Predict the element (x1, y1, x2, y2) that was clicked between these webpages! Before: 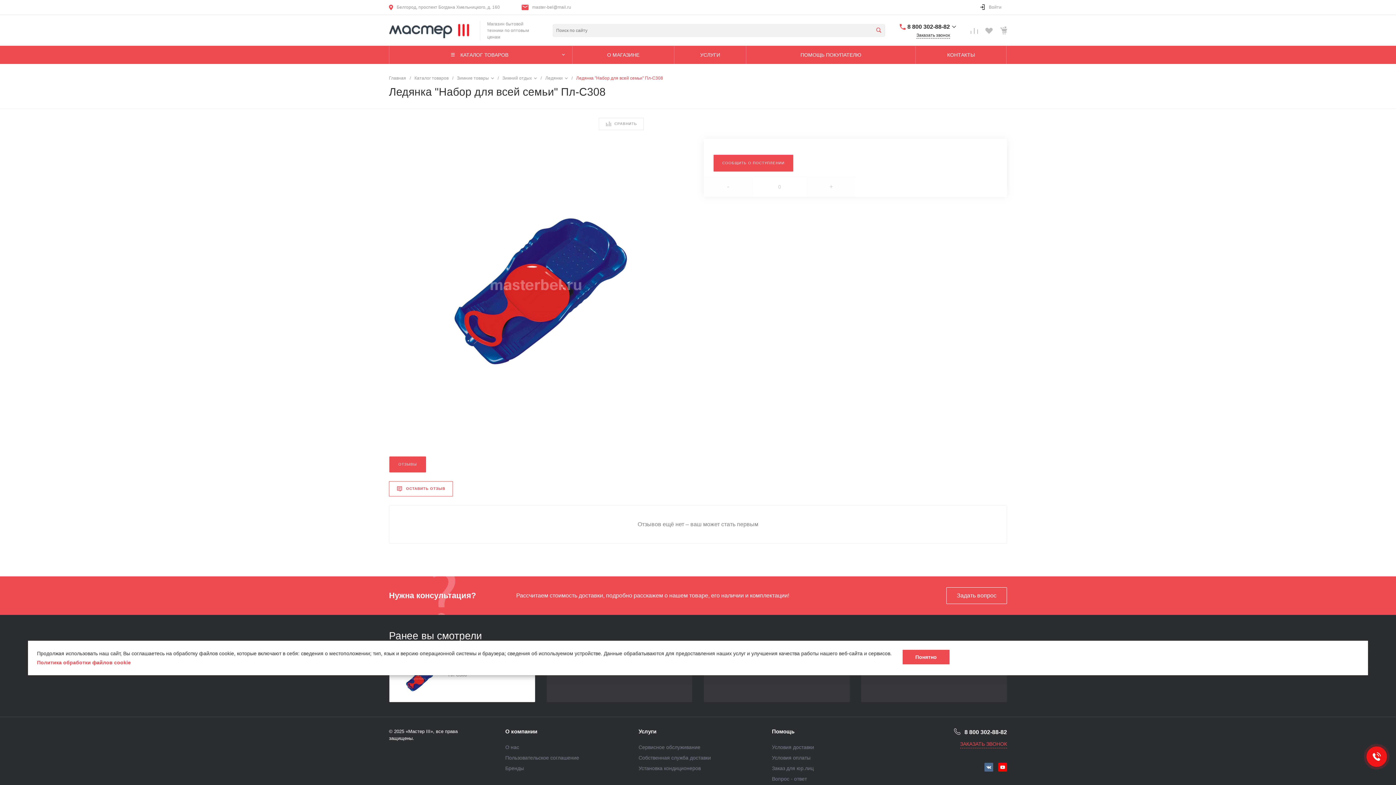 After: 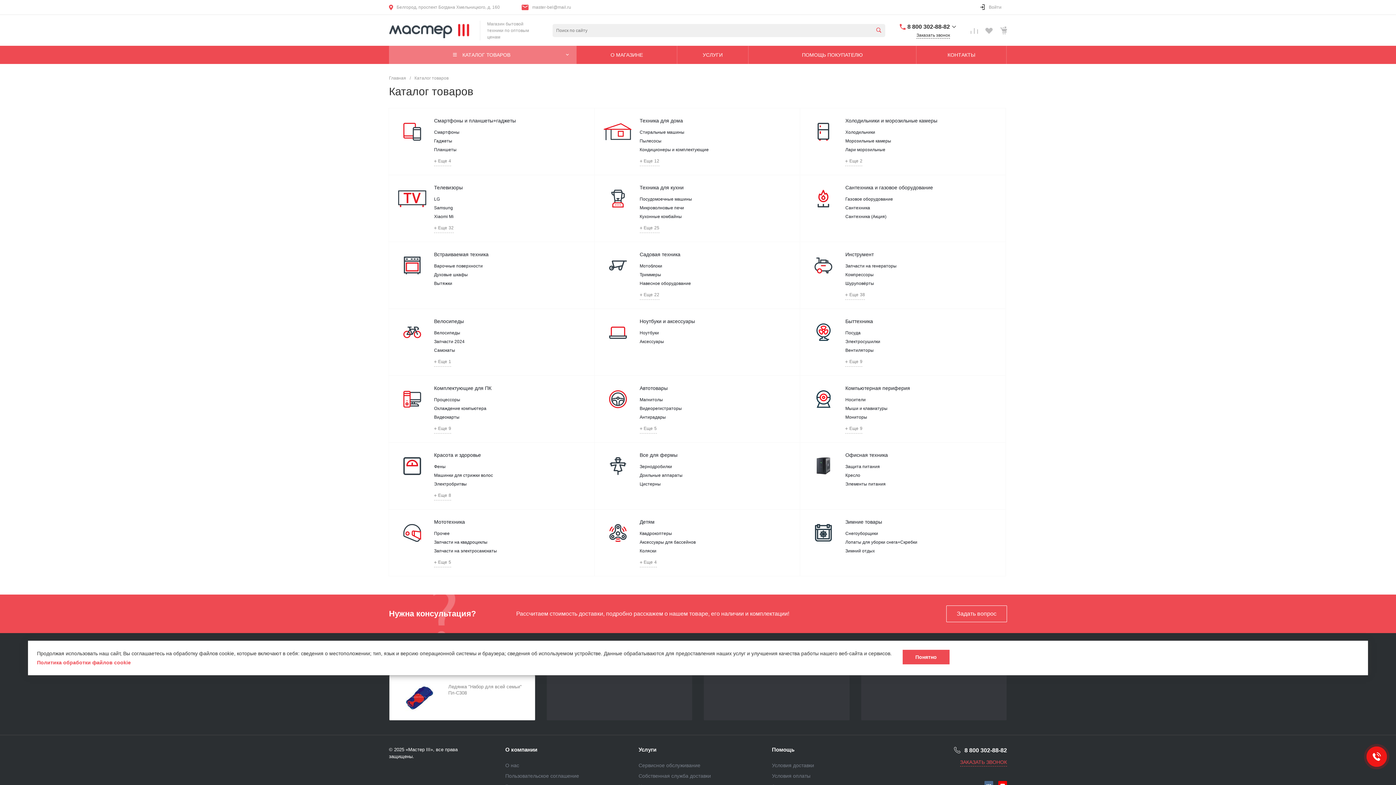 Action: label: КАТАЛОГ ТОВАРОВ bbox: (389, 45, 572, 64)